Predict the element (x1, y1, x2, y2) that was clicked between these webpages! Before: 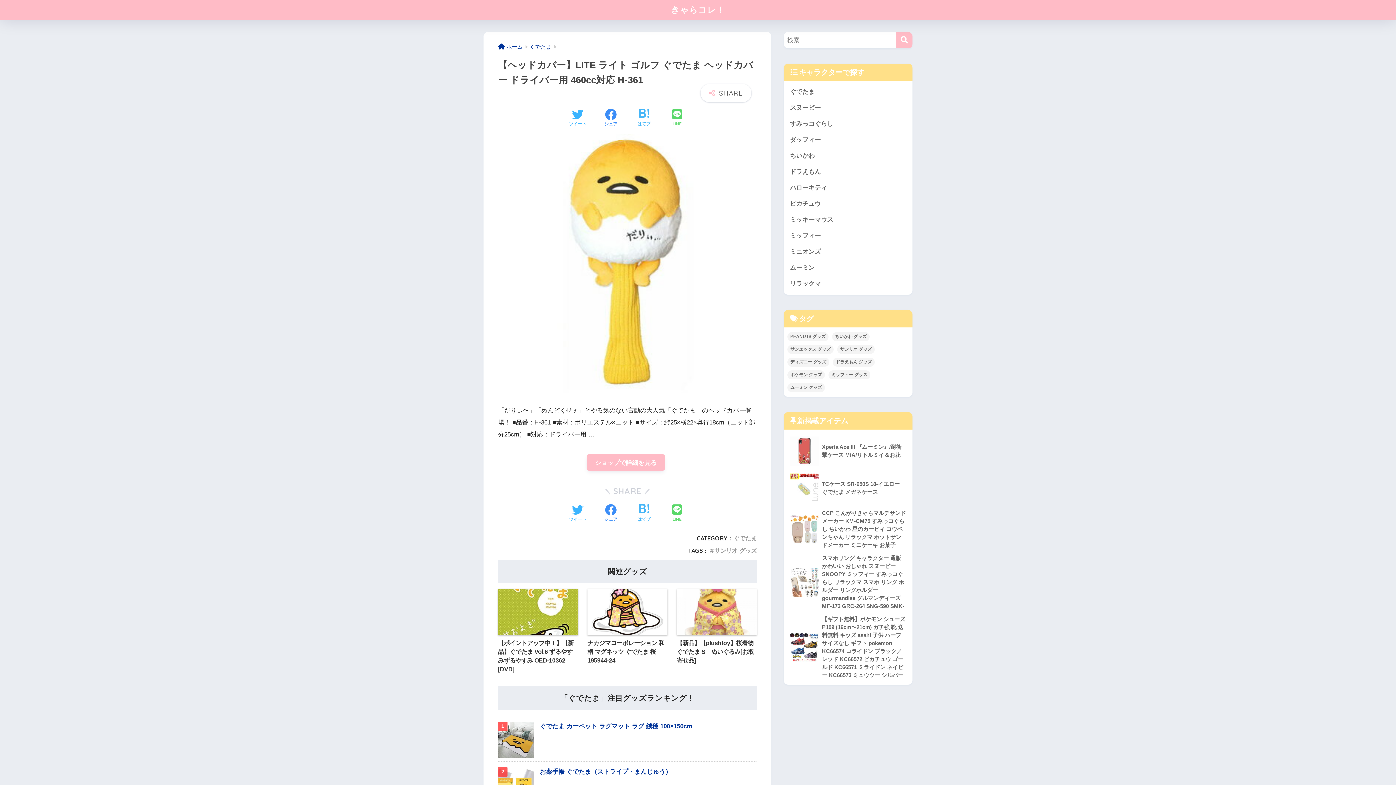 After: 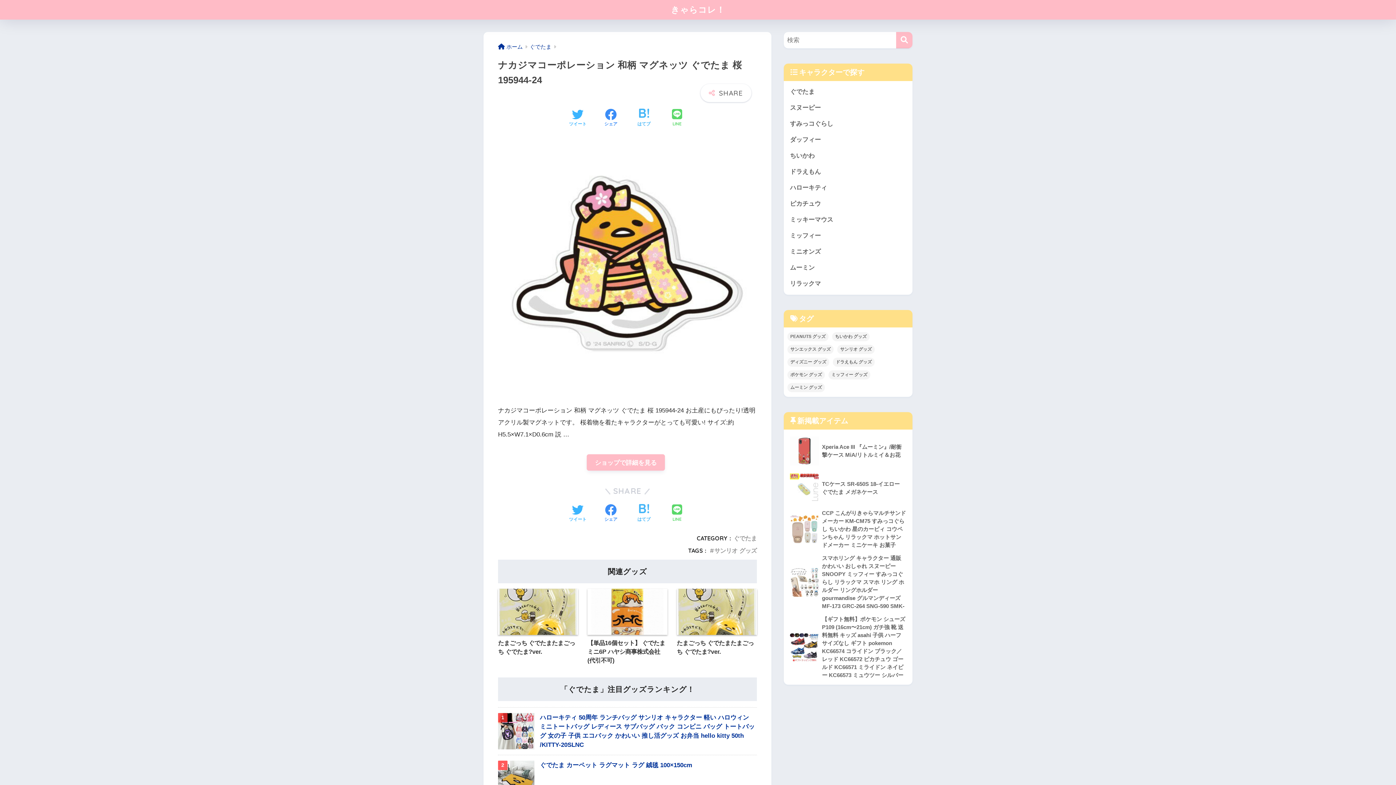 Action: bbox: (587, 589, 667, 665) label: ナカジマコーポレーション 和柄 マグネッツ ぐでたま 桜 195944-24